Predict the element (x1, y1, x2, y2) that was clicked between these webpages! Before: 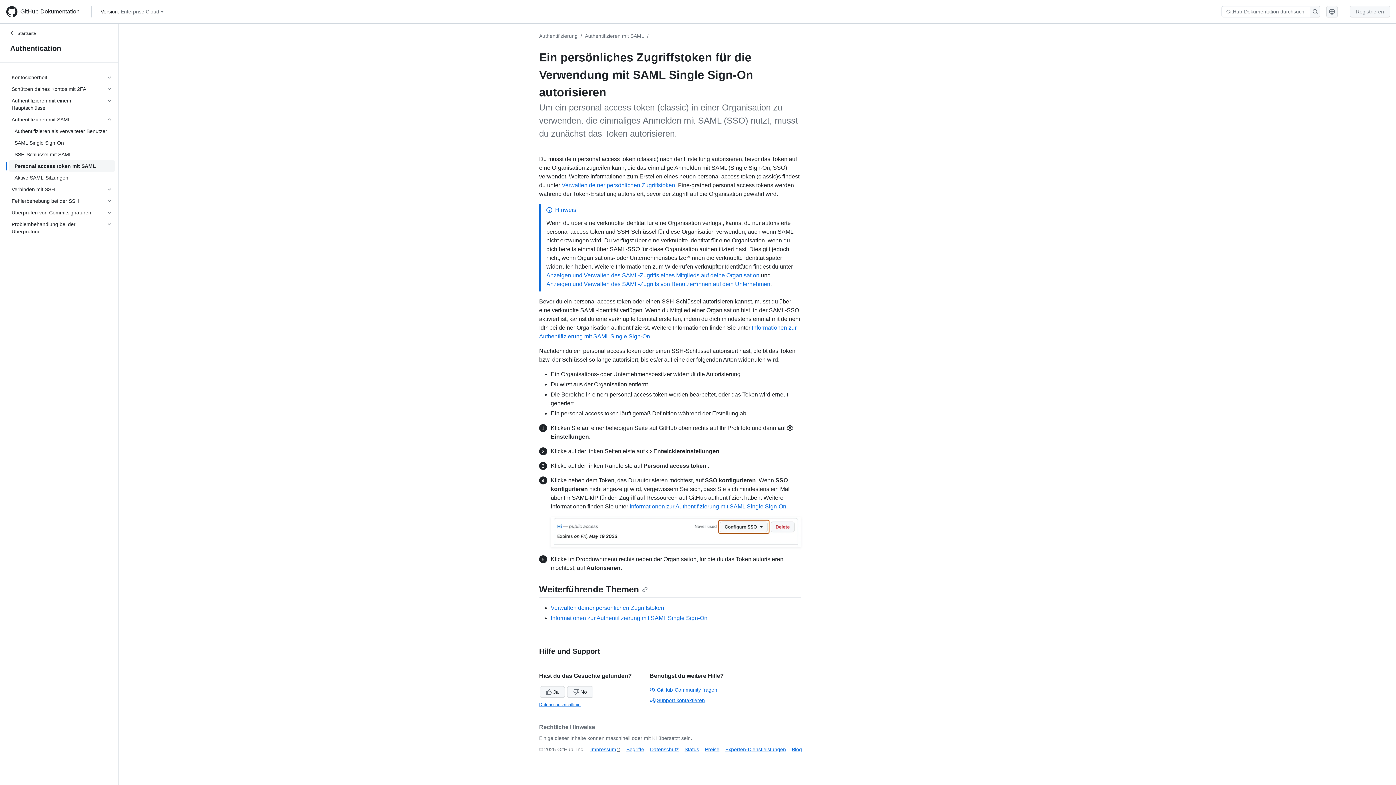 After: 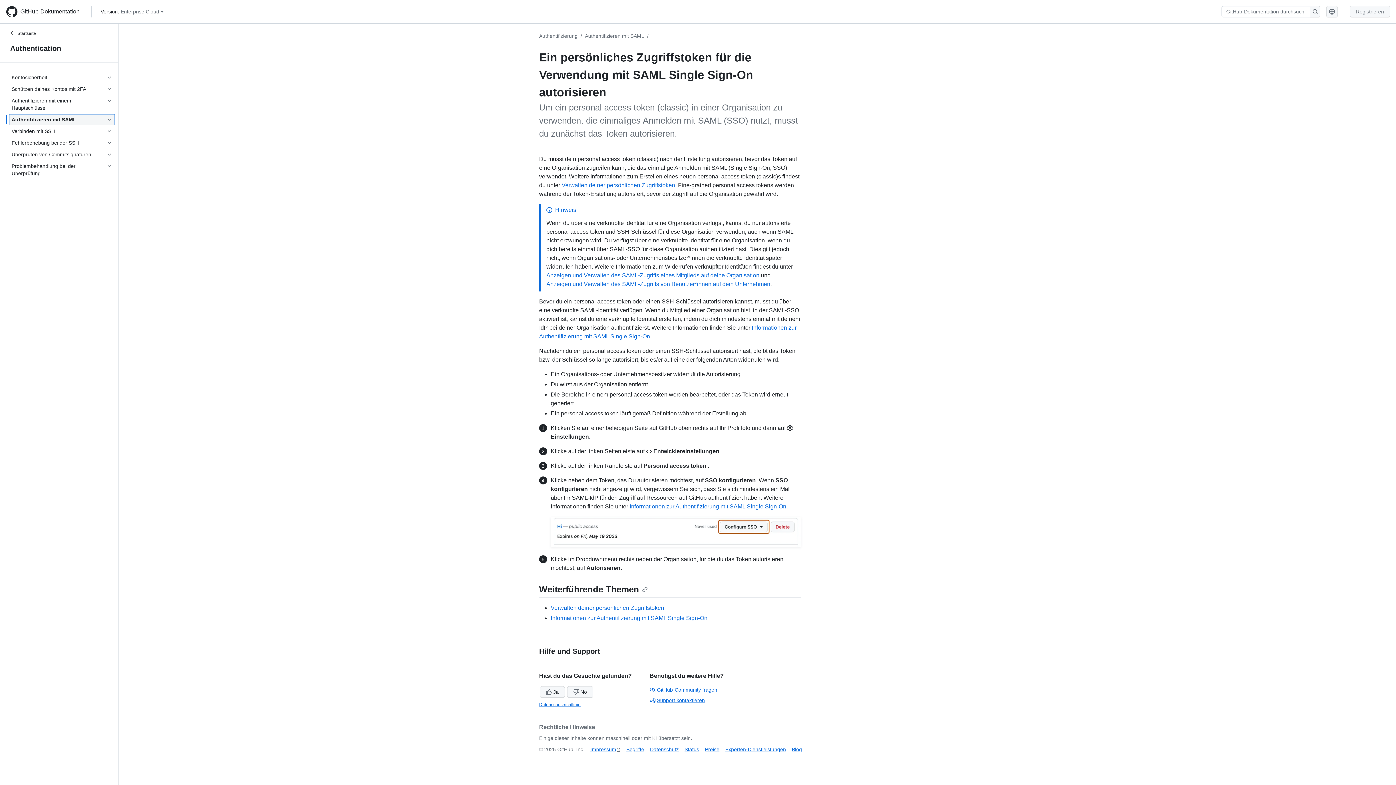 Action: label: Authentifizieren mit SAML bbox: (8, 113, 115, 125)